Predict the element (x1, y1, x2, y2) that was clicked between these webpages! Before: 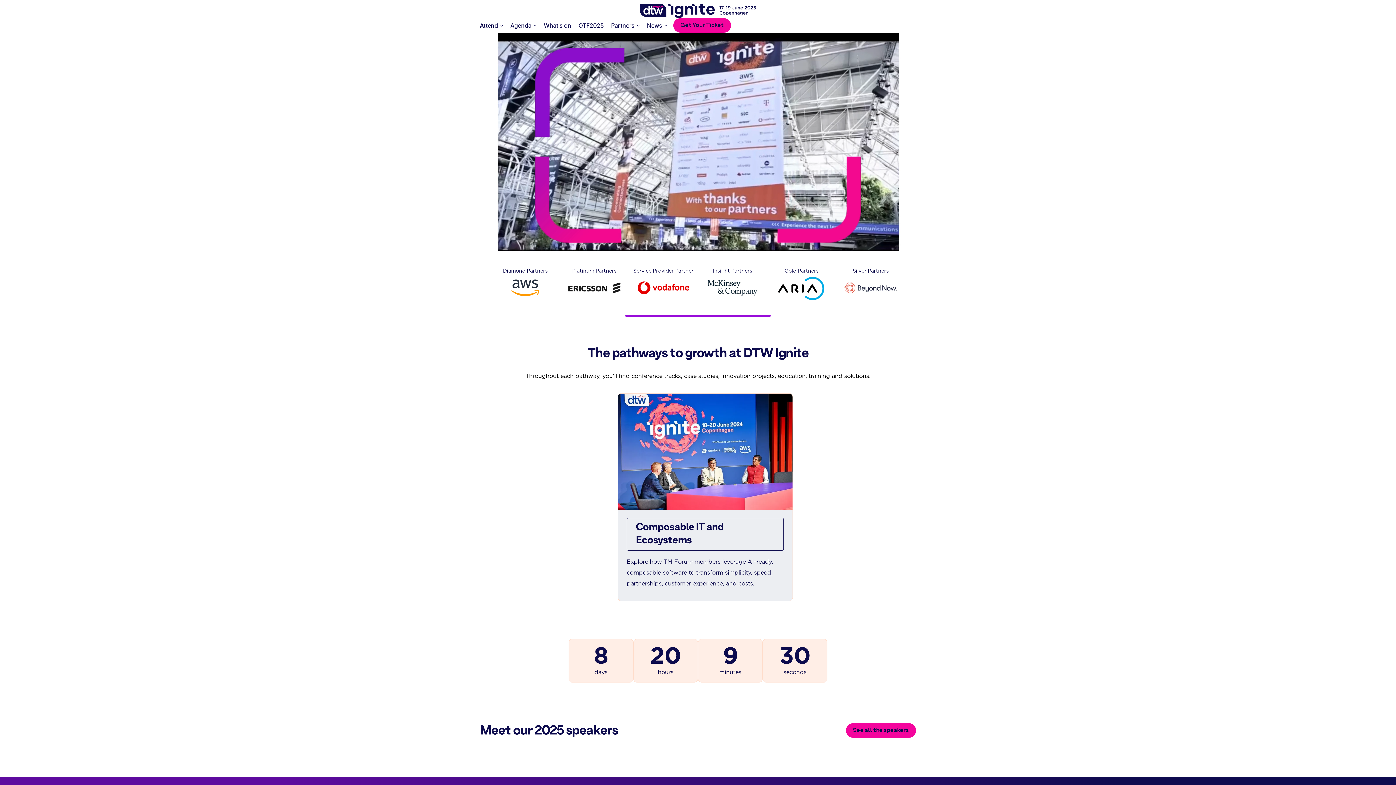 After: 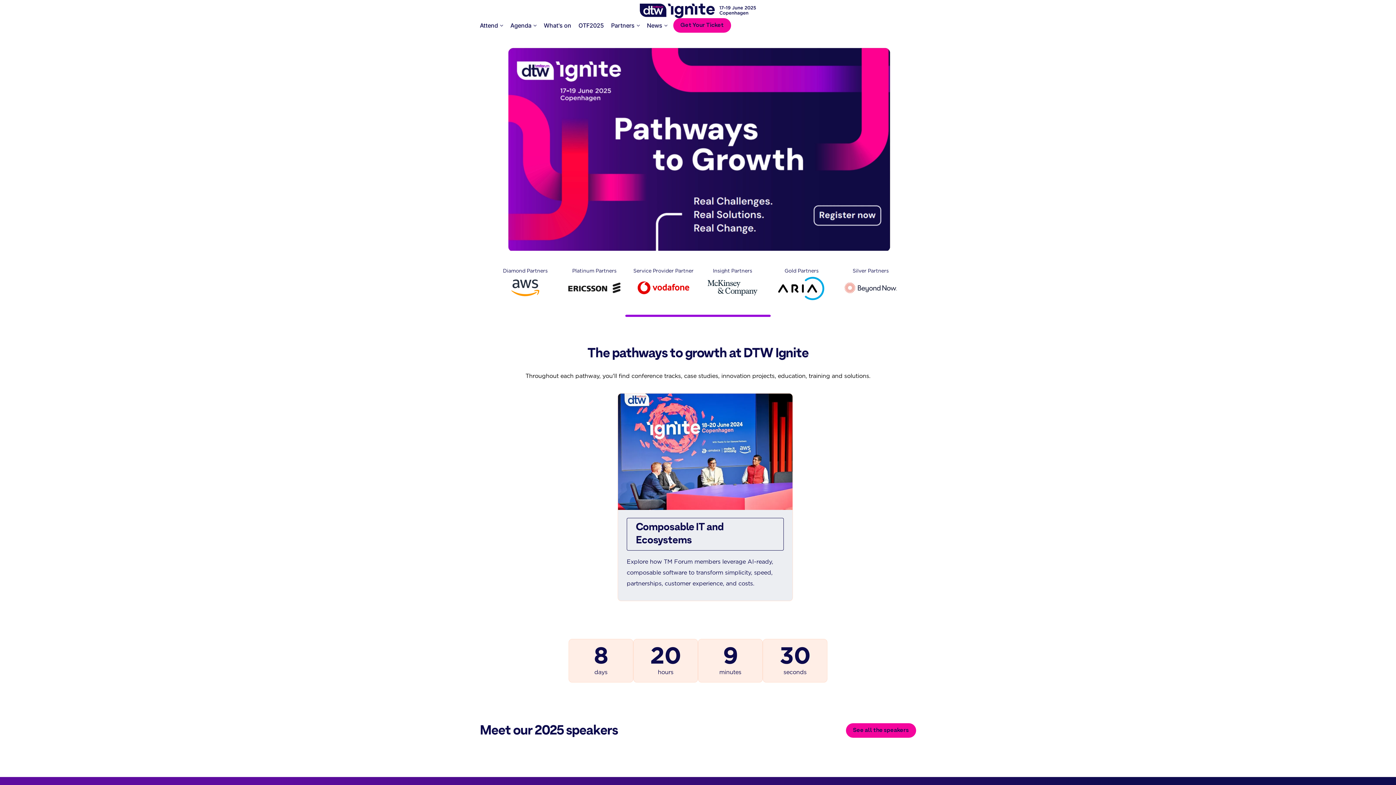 Action: bbox: (560, 297, 629, 304)